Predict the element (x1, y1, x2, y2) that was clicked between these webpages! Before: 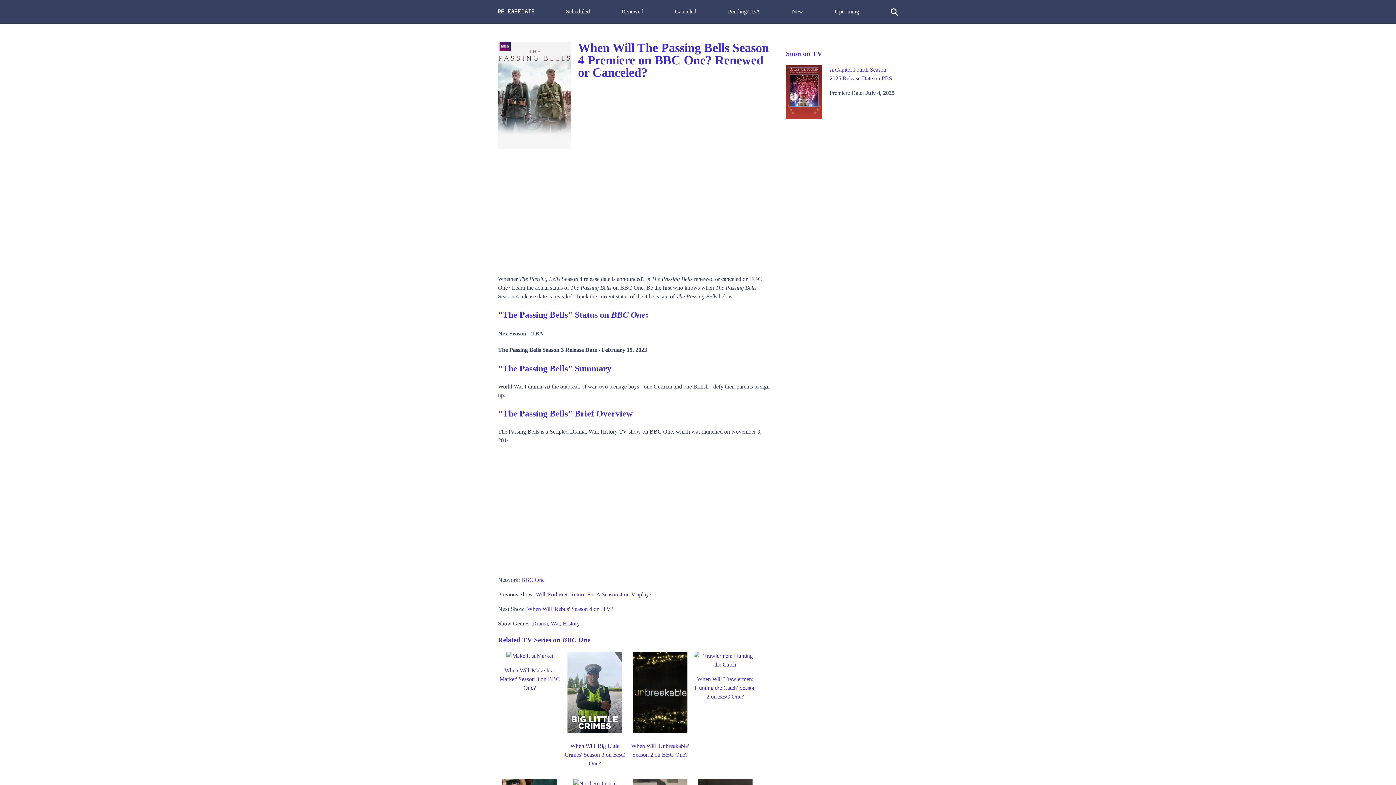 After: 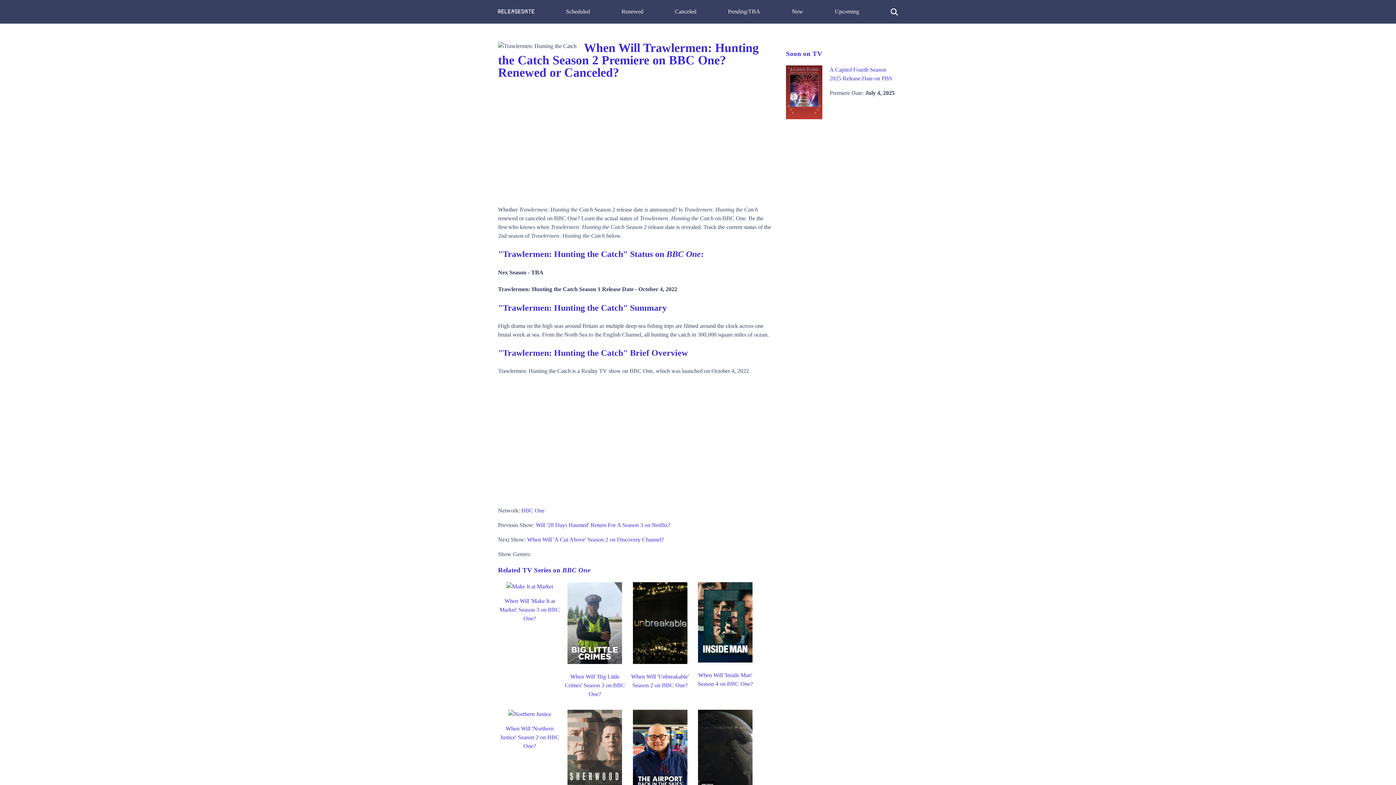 Action: bbox: (693, 661, 757, 668)